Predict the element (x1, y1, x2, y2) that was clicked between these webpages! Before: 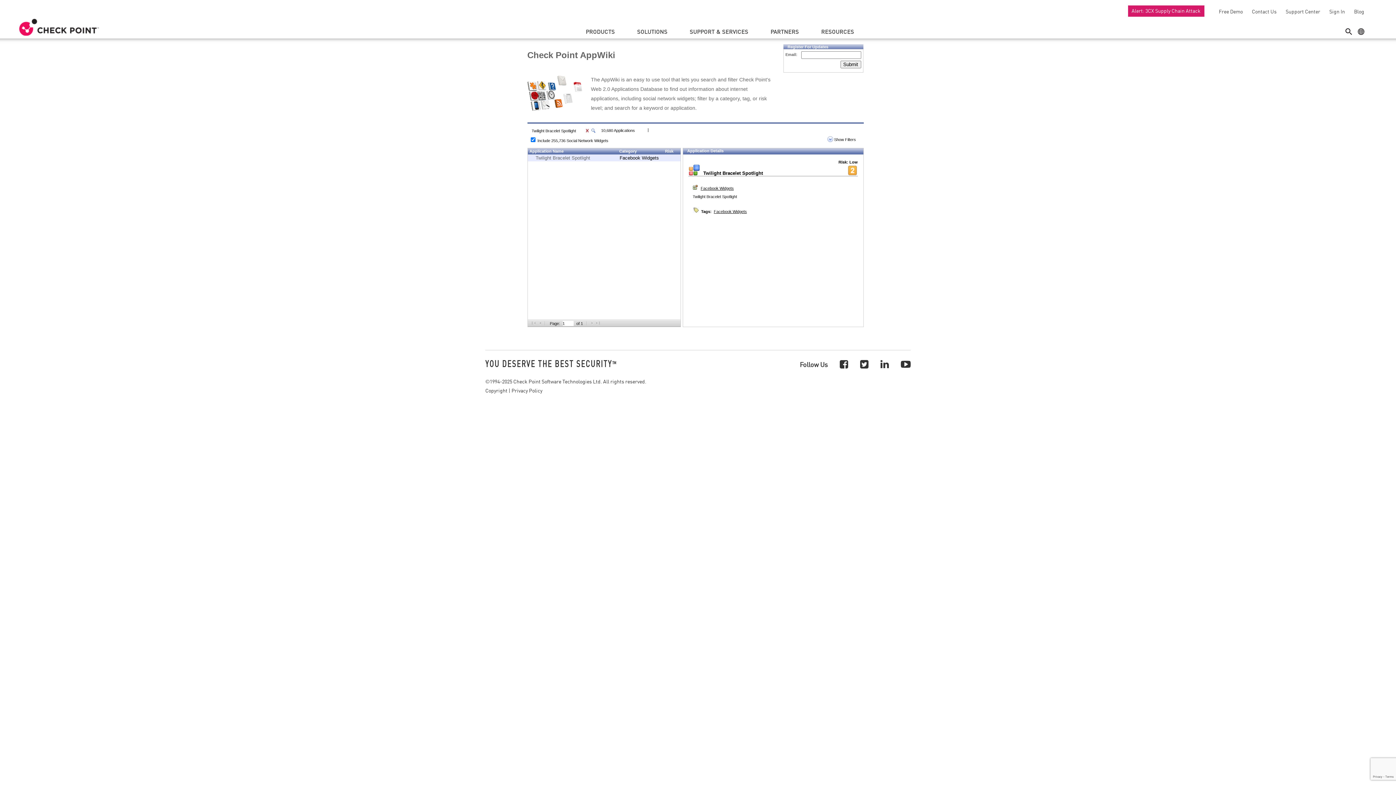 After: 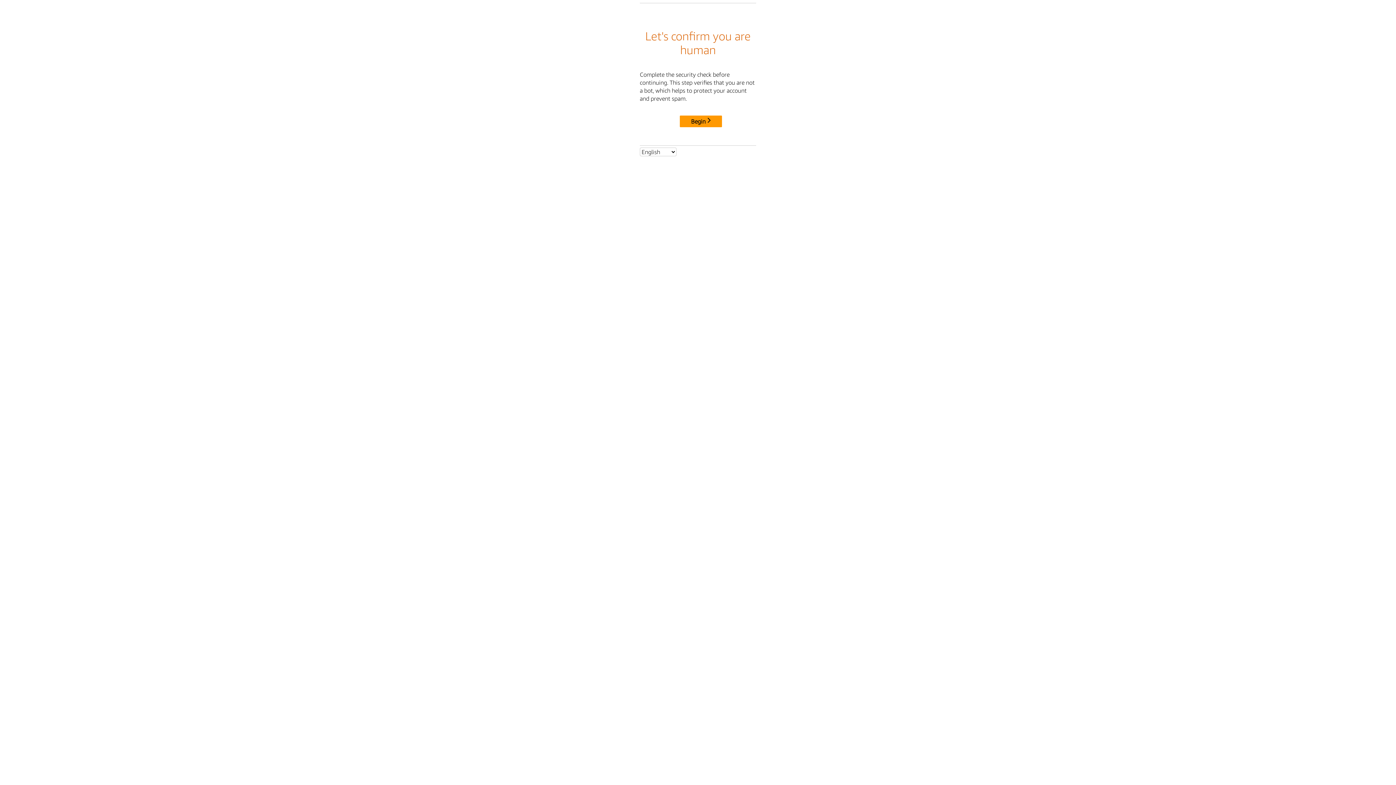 Action: label: Contact Us bbox: (1248, 8, 1276, 14)